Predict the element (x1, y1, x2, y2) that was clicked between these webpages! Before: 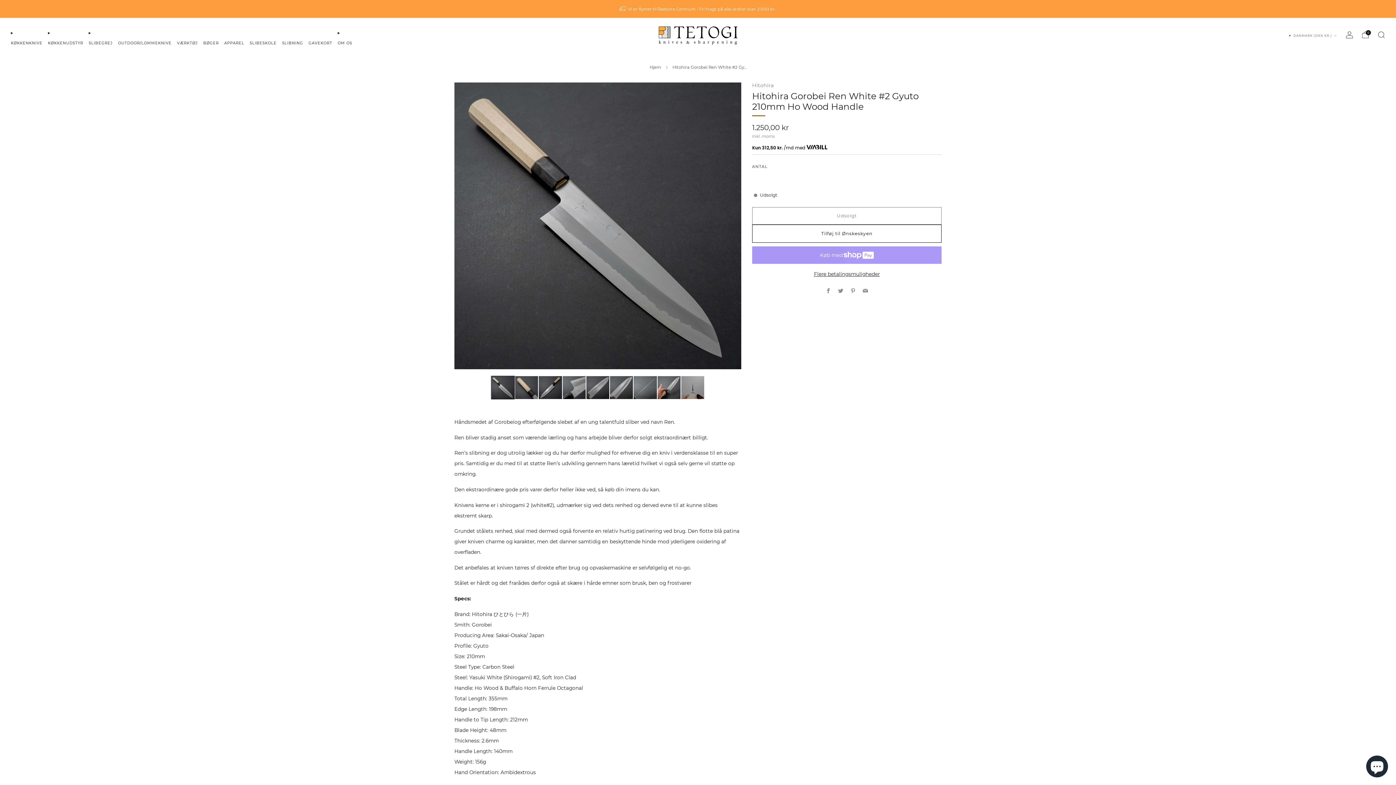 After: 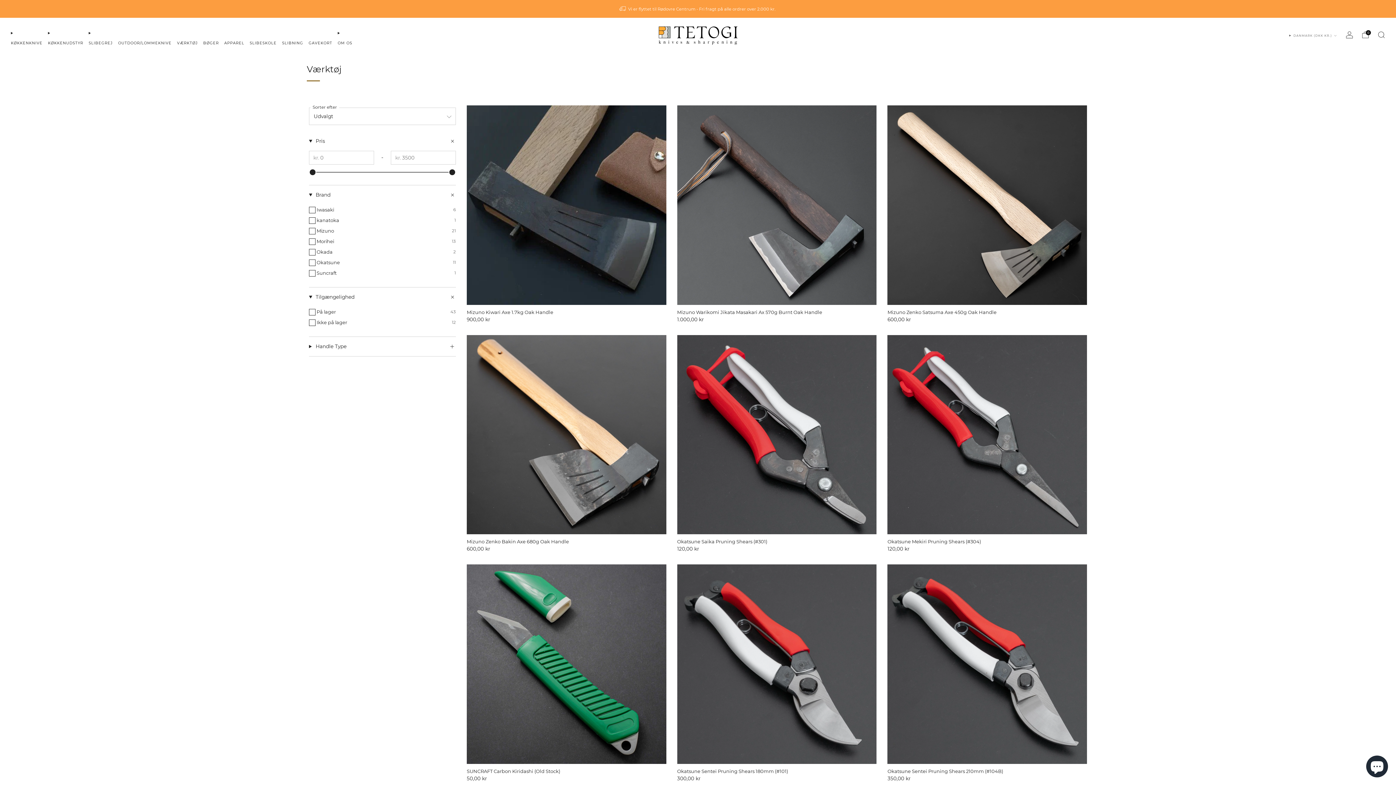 Action: label: VÆRKTØJ bbox: (177, 37, 197, 48)